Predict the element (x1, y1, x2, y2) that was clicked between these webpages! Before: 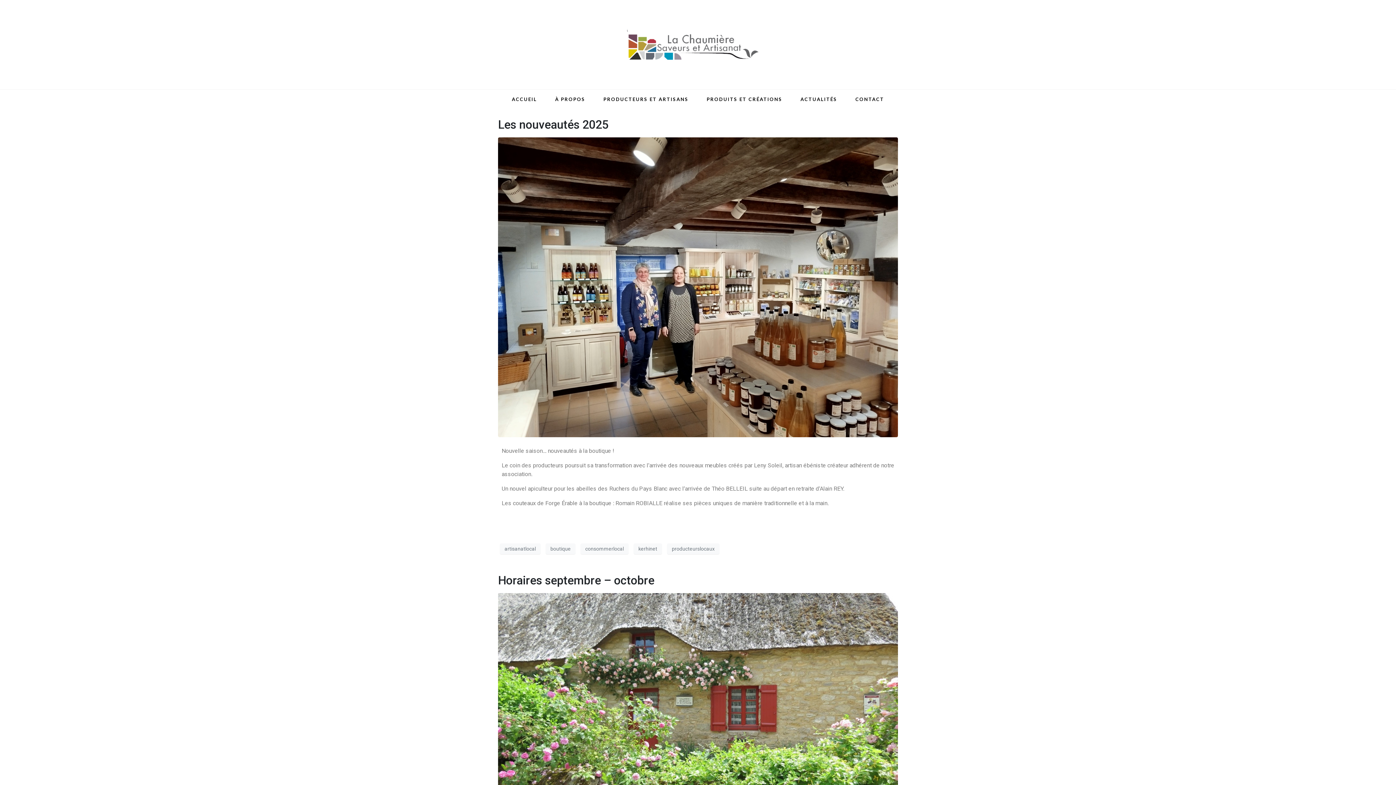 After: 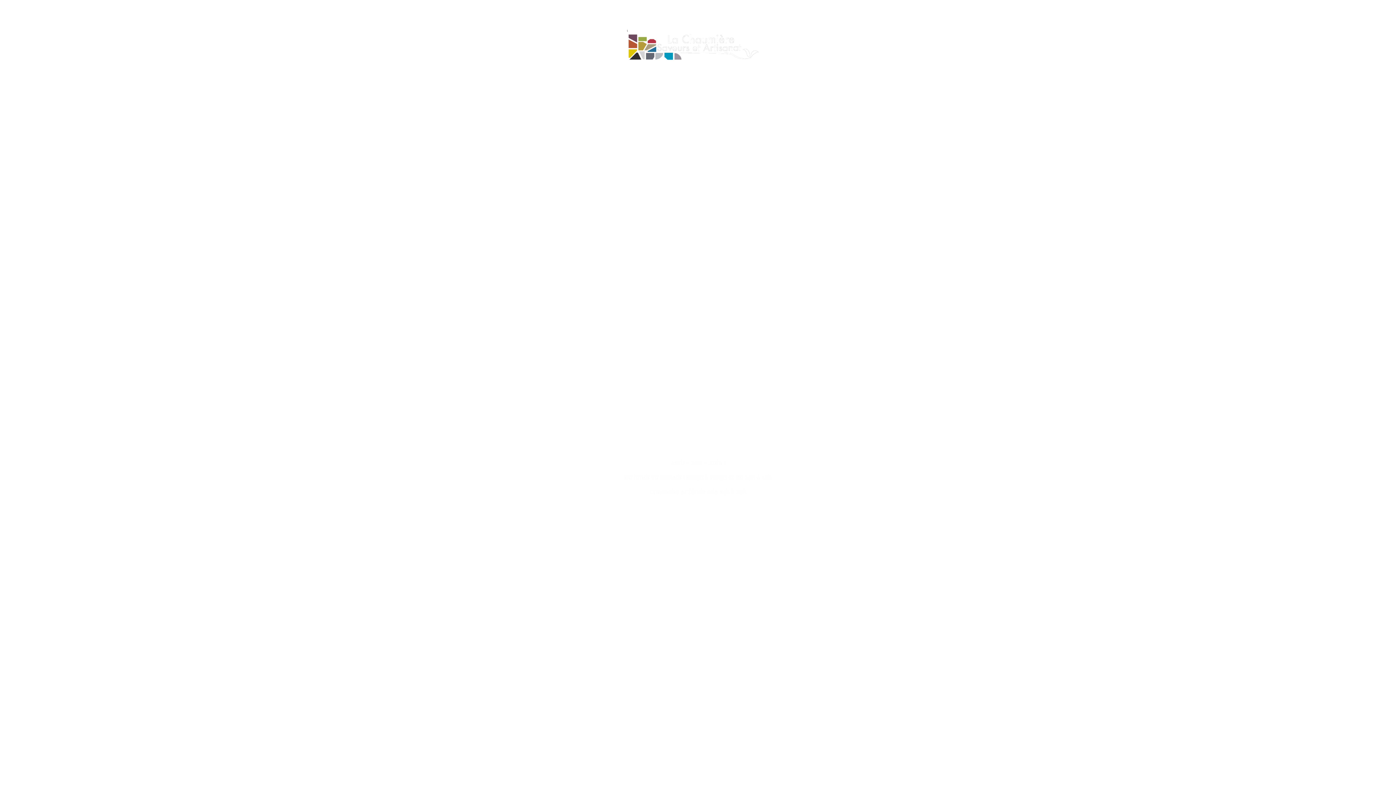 Action: bbox: (627, 40, 764, 47)